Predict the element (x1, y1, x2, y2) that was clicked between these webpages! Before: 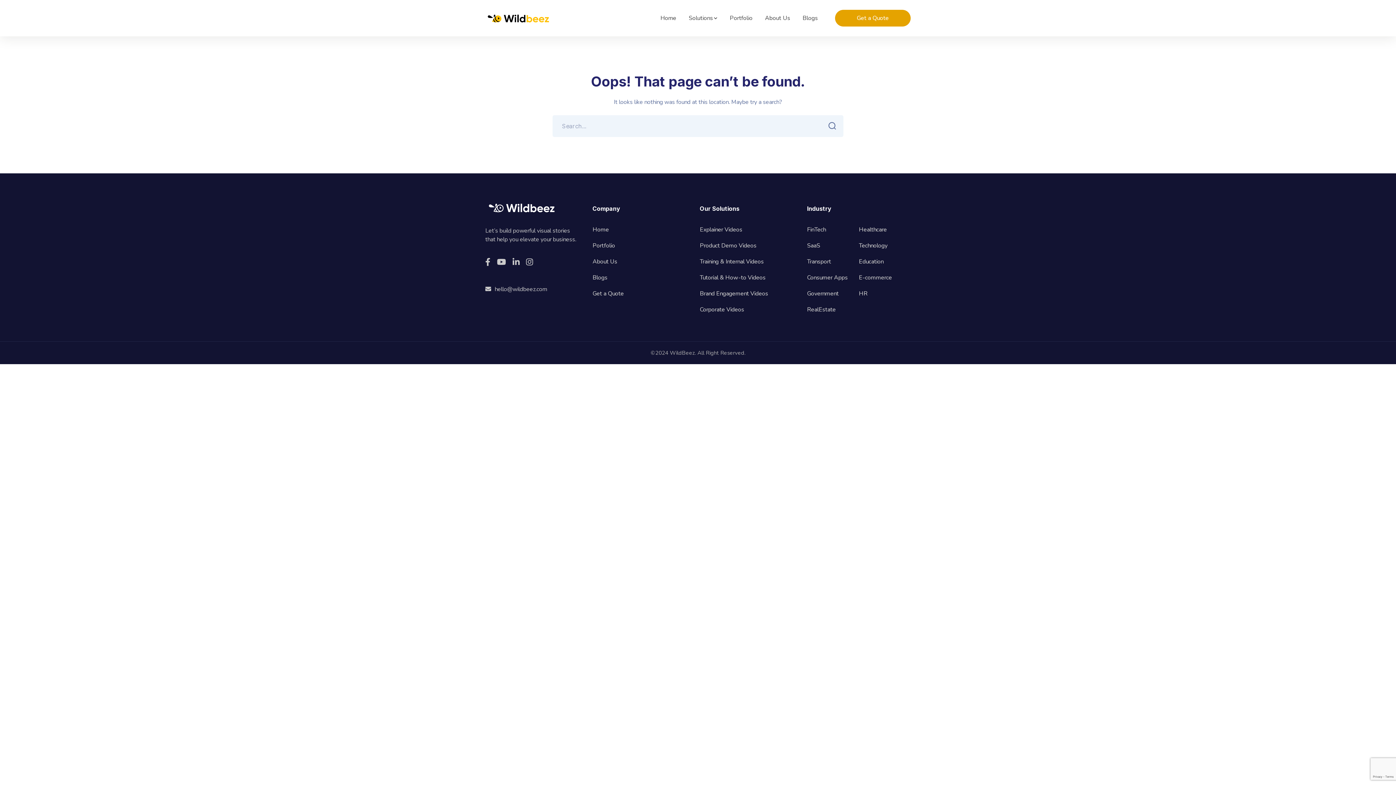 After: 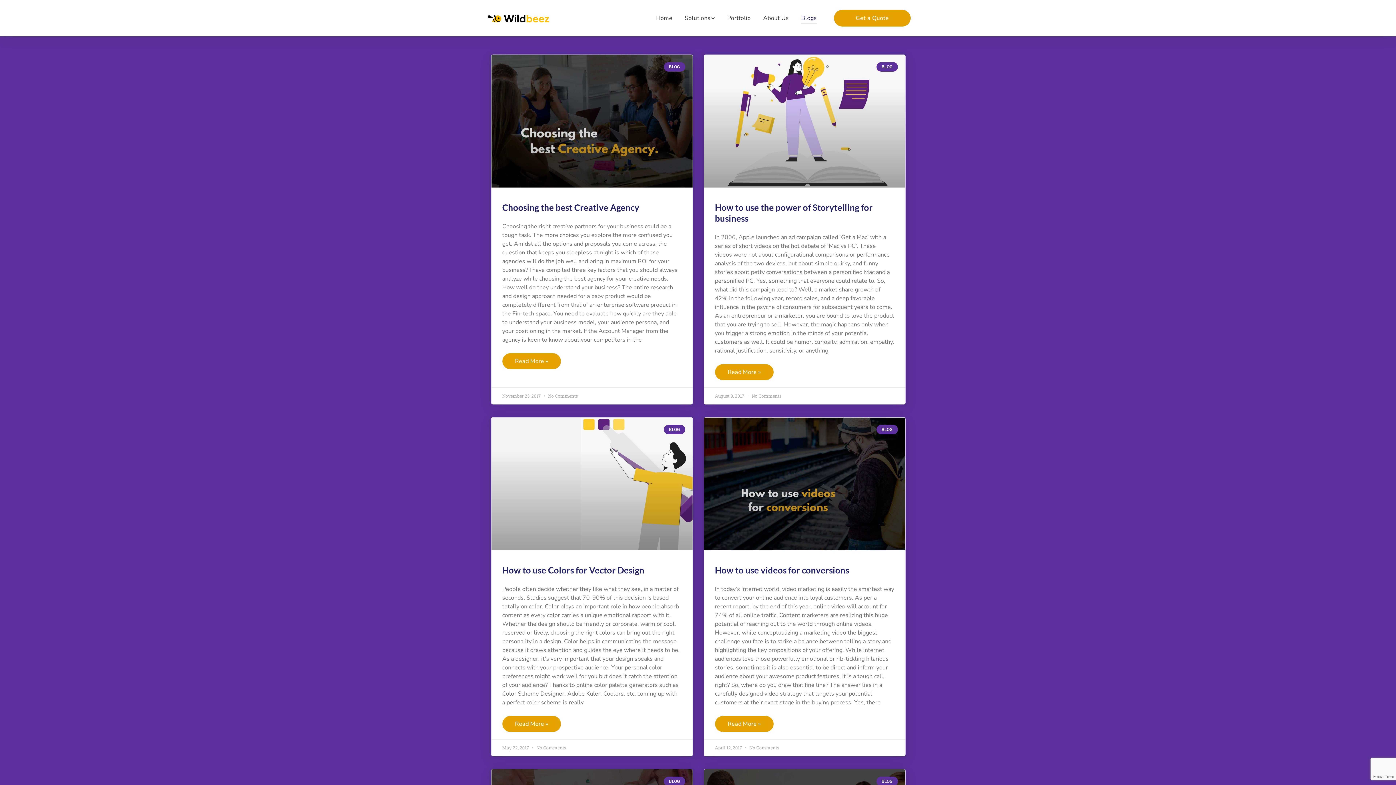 Action: bbox: (802, 0, 818, 36) label: Blogs